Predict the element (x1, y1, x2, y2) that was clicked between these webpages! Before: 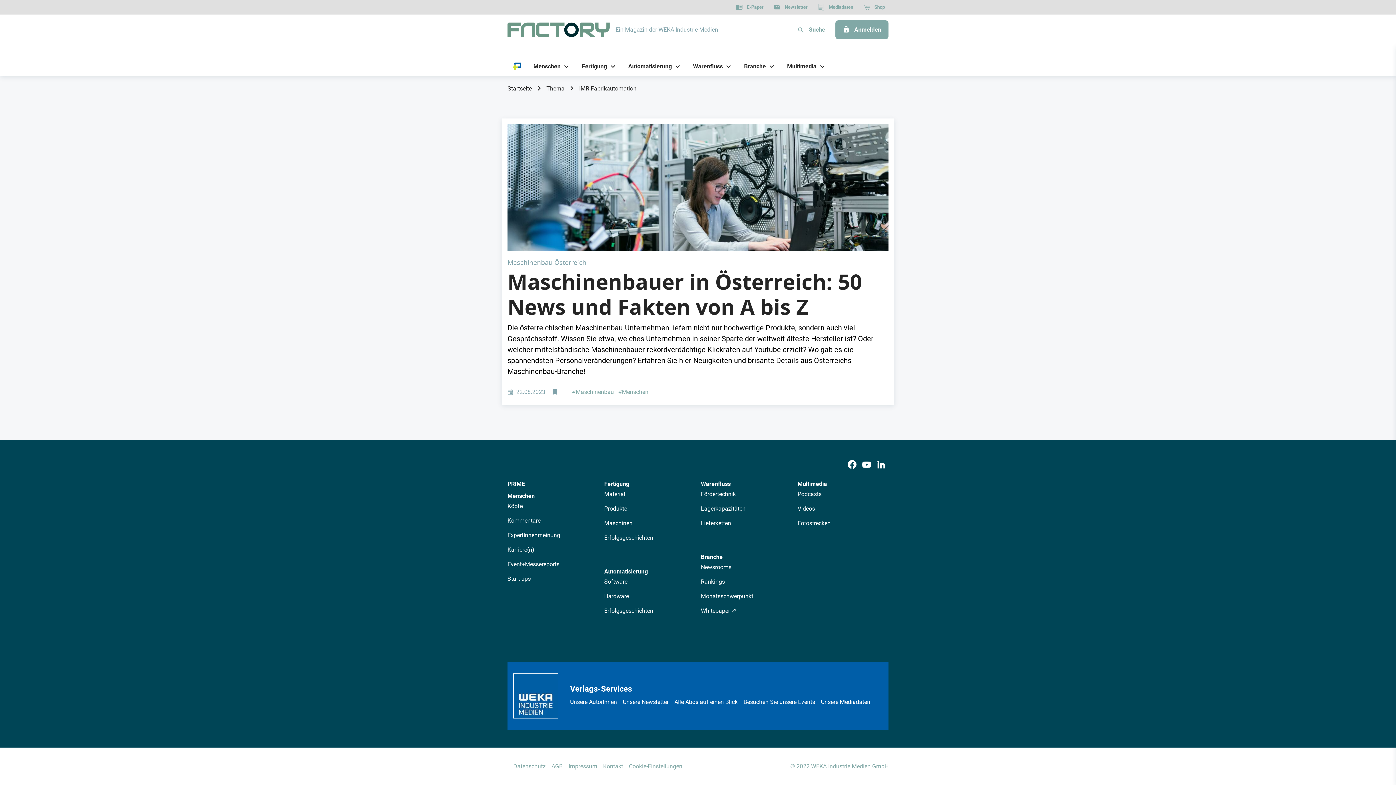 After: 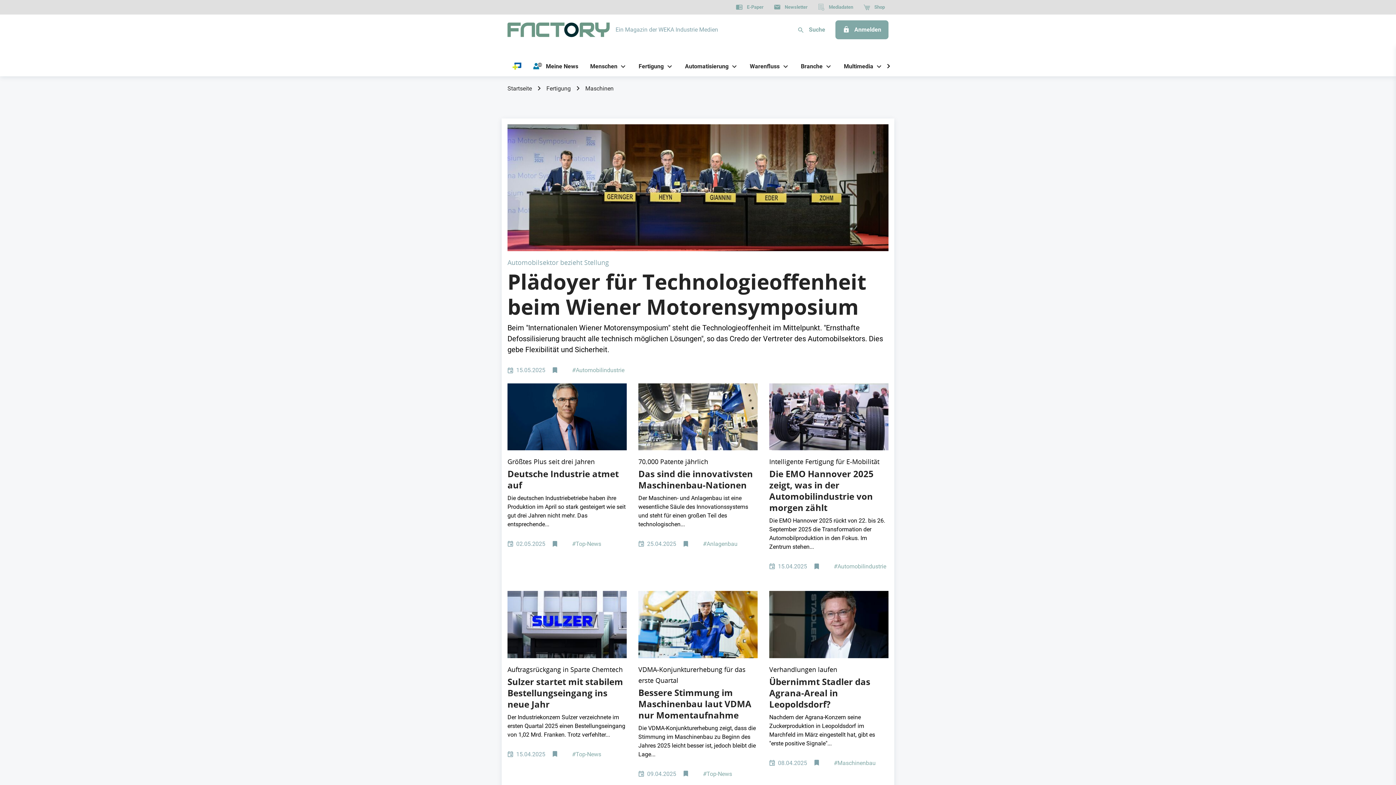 Action: label: Maschinen bbox: (604, 519, 695, 528)